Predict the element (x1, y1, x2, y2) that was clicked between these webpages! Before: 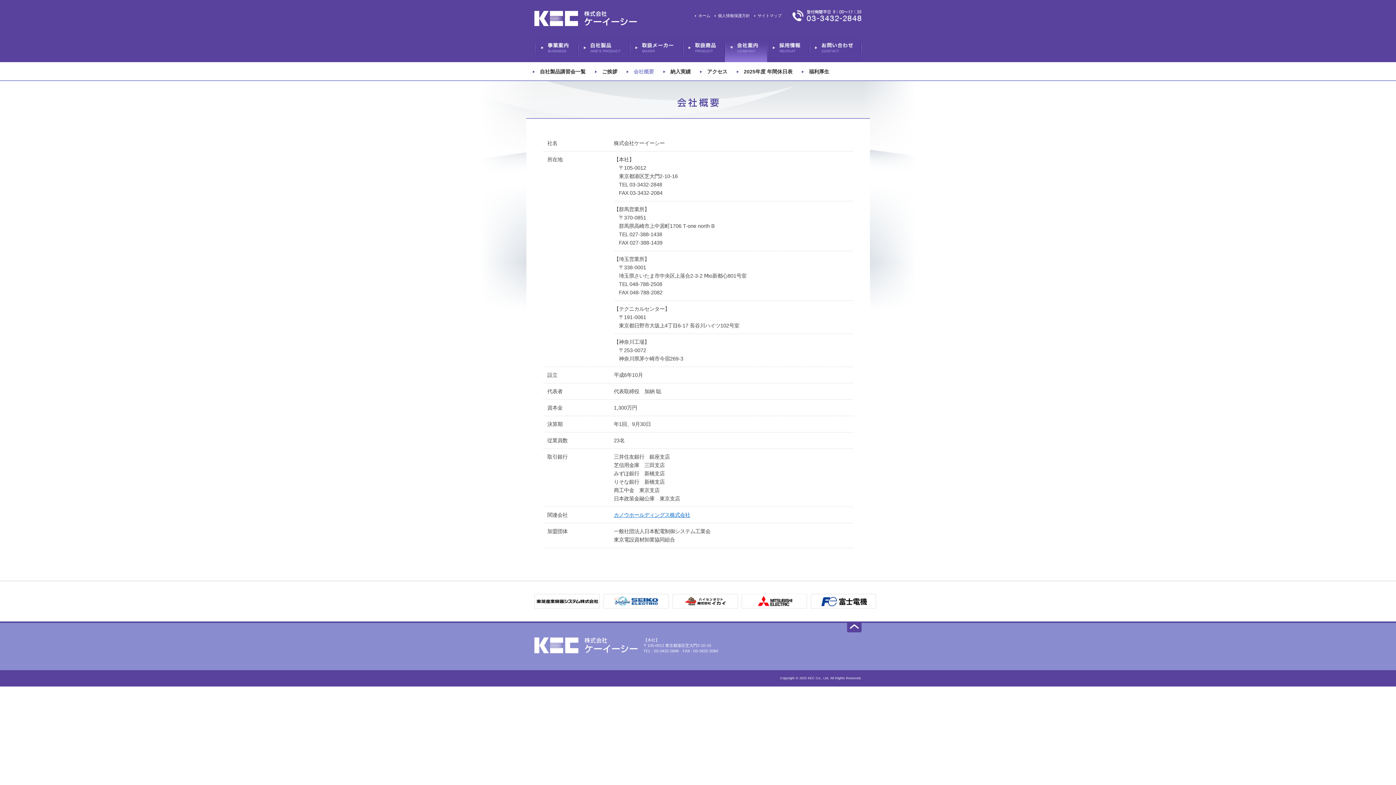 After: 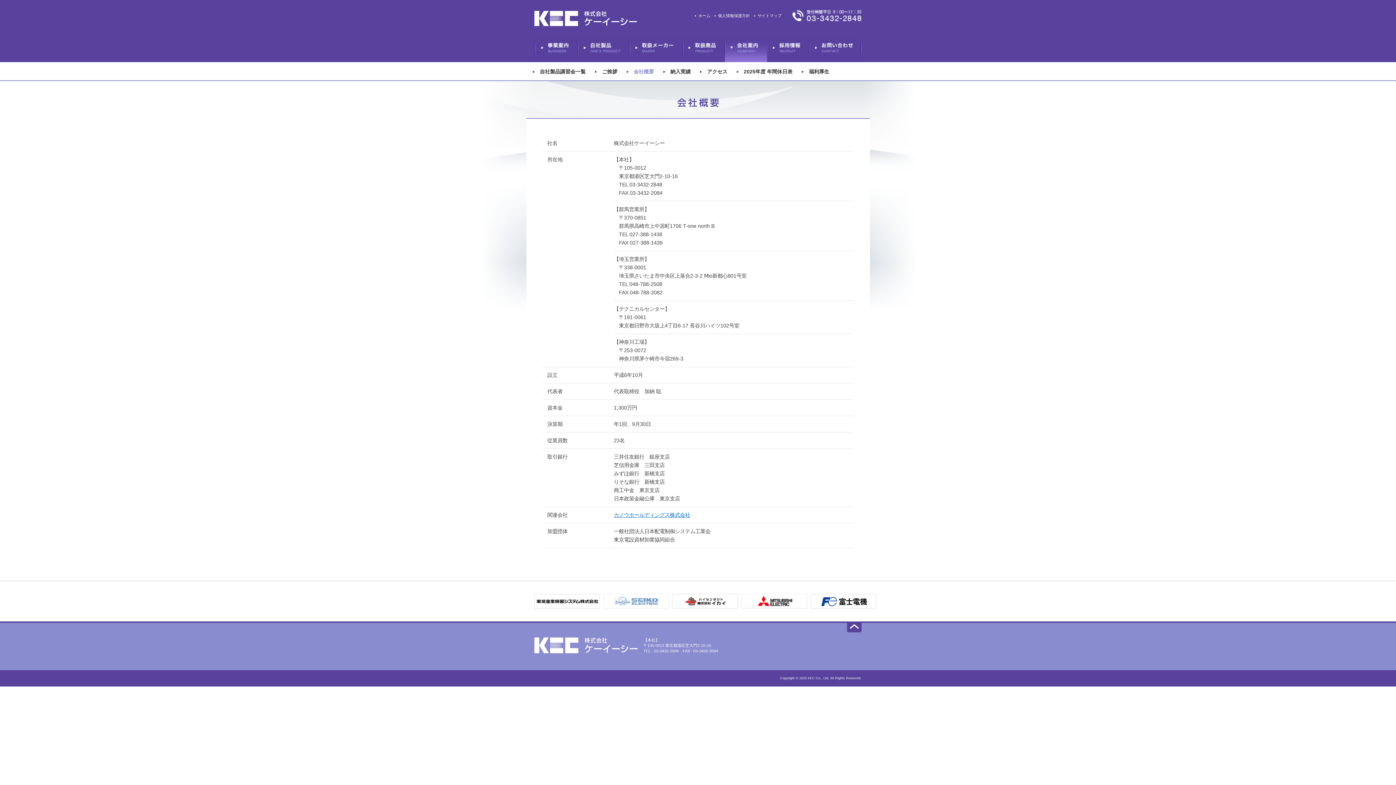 Action: bbox: (603, 601, 669, 607)